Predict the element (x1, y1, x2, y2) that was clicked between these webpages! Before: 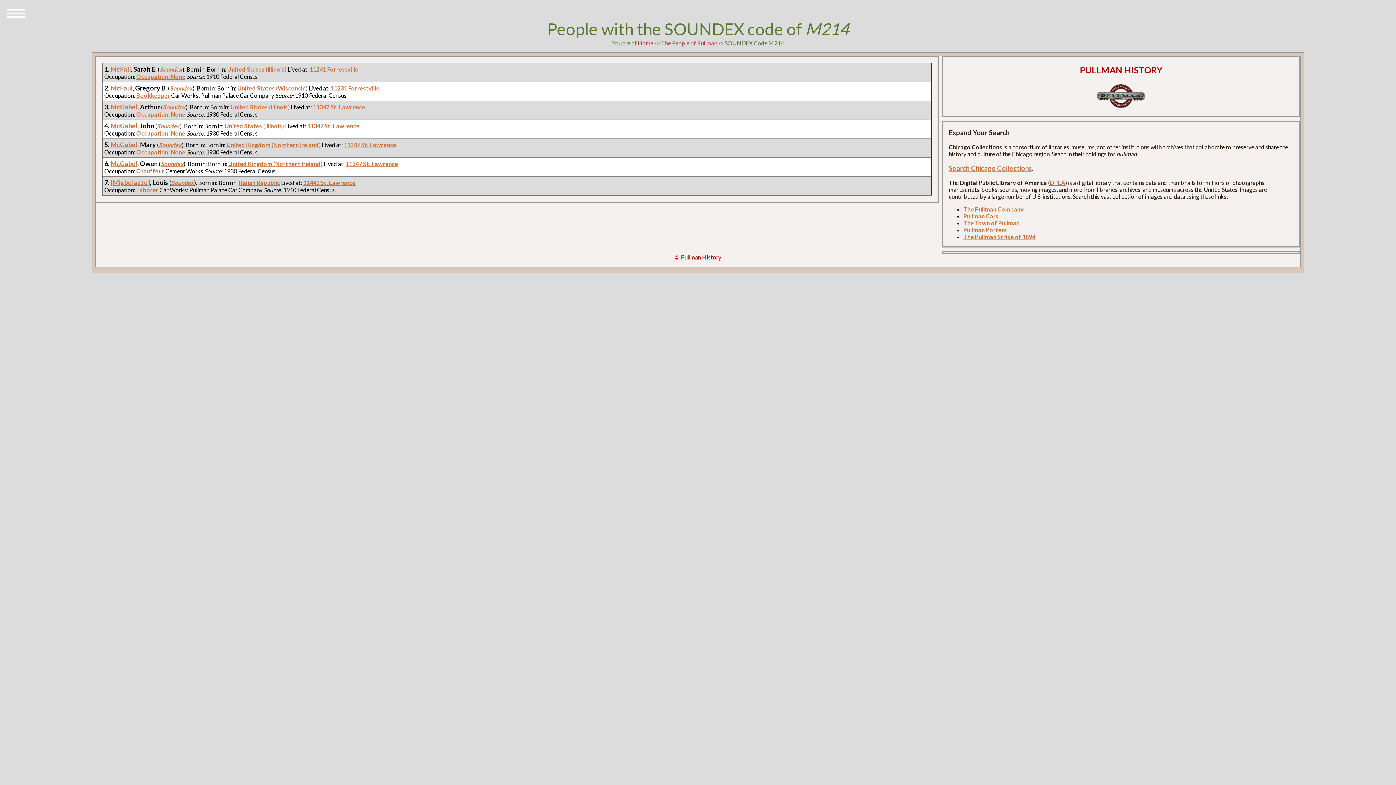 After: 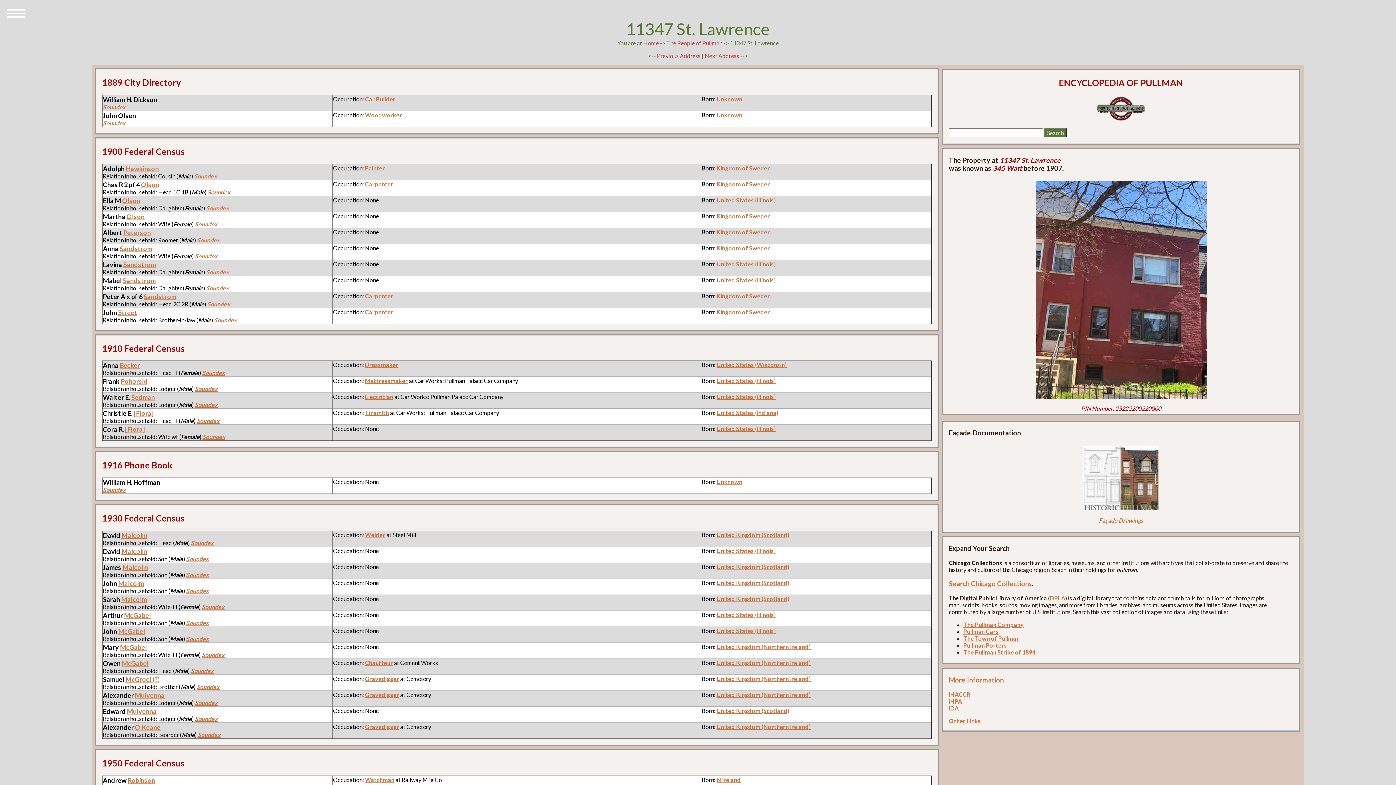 Action: bbox: (345, 160, 398, 167) label: 11347 St. Lawrence